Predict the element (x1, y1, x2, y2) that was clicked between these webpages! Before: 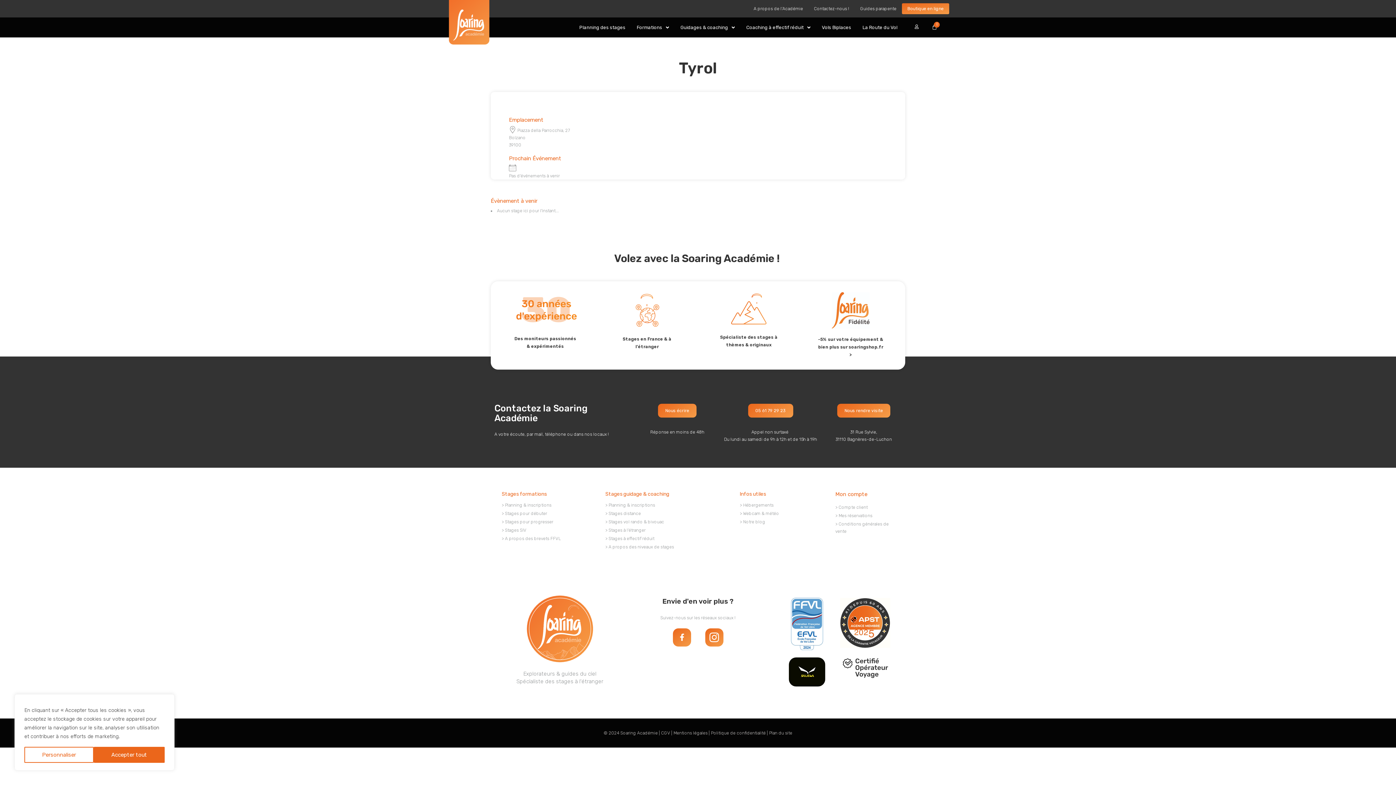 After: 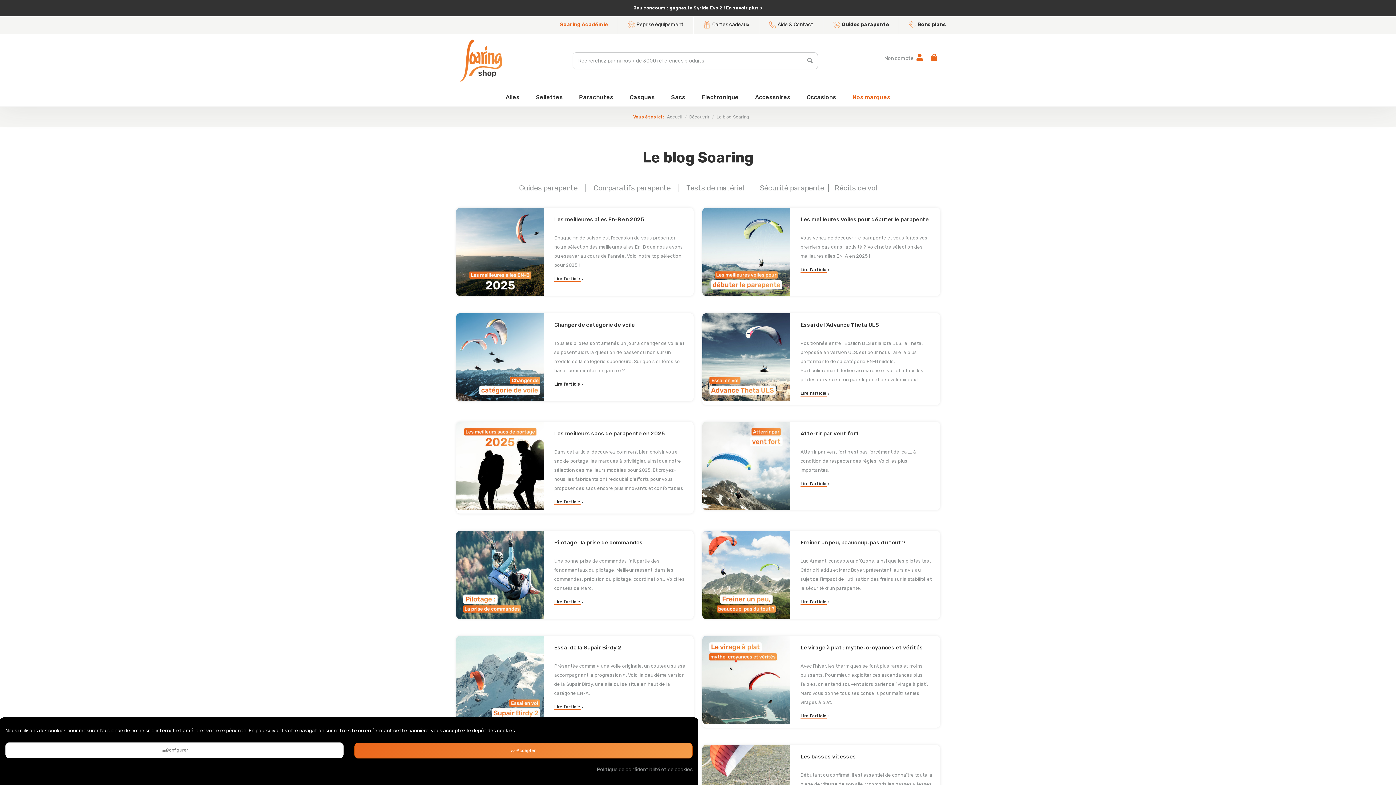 Action: bbox: (739, 519, 765, 524) label: > Notre blog